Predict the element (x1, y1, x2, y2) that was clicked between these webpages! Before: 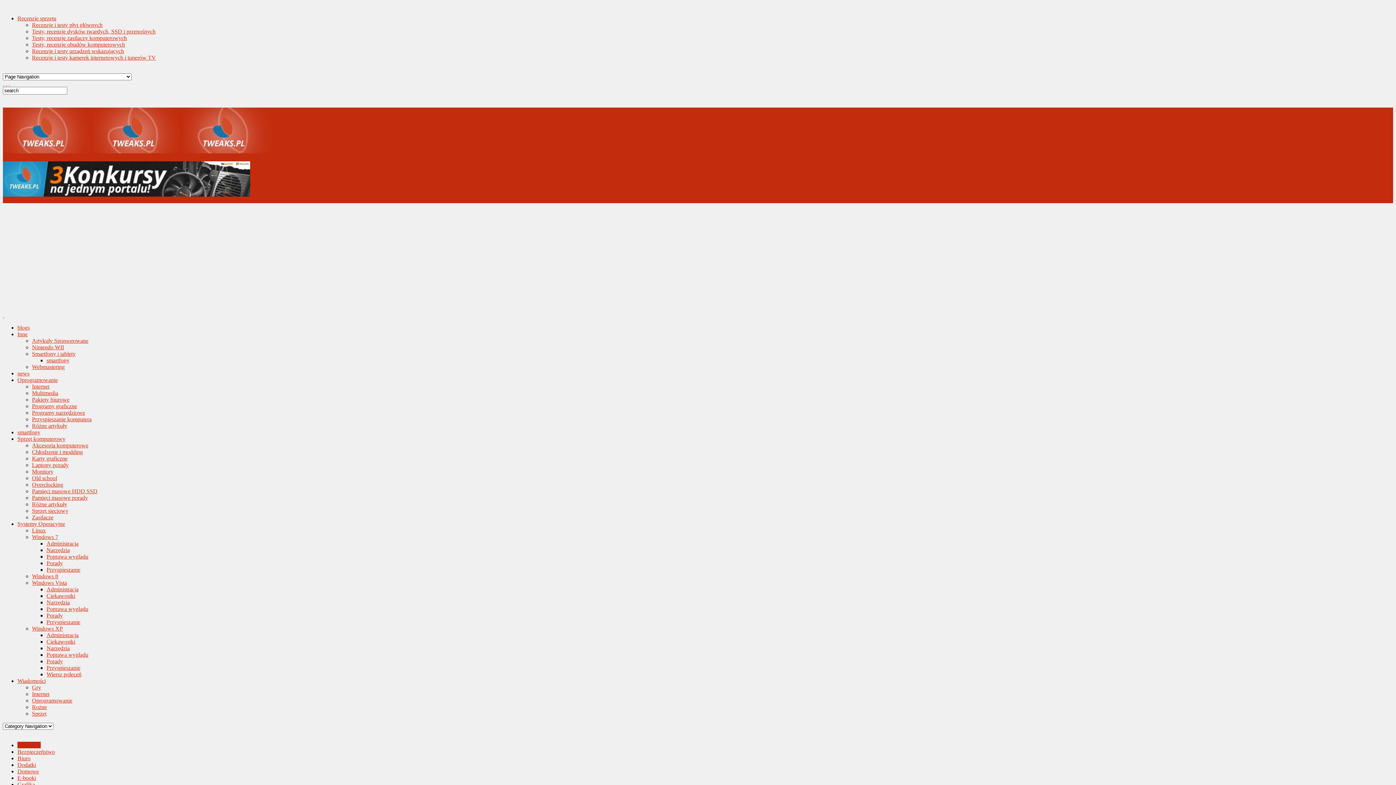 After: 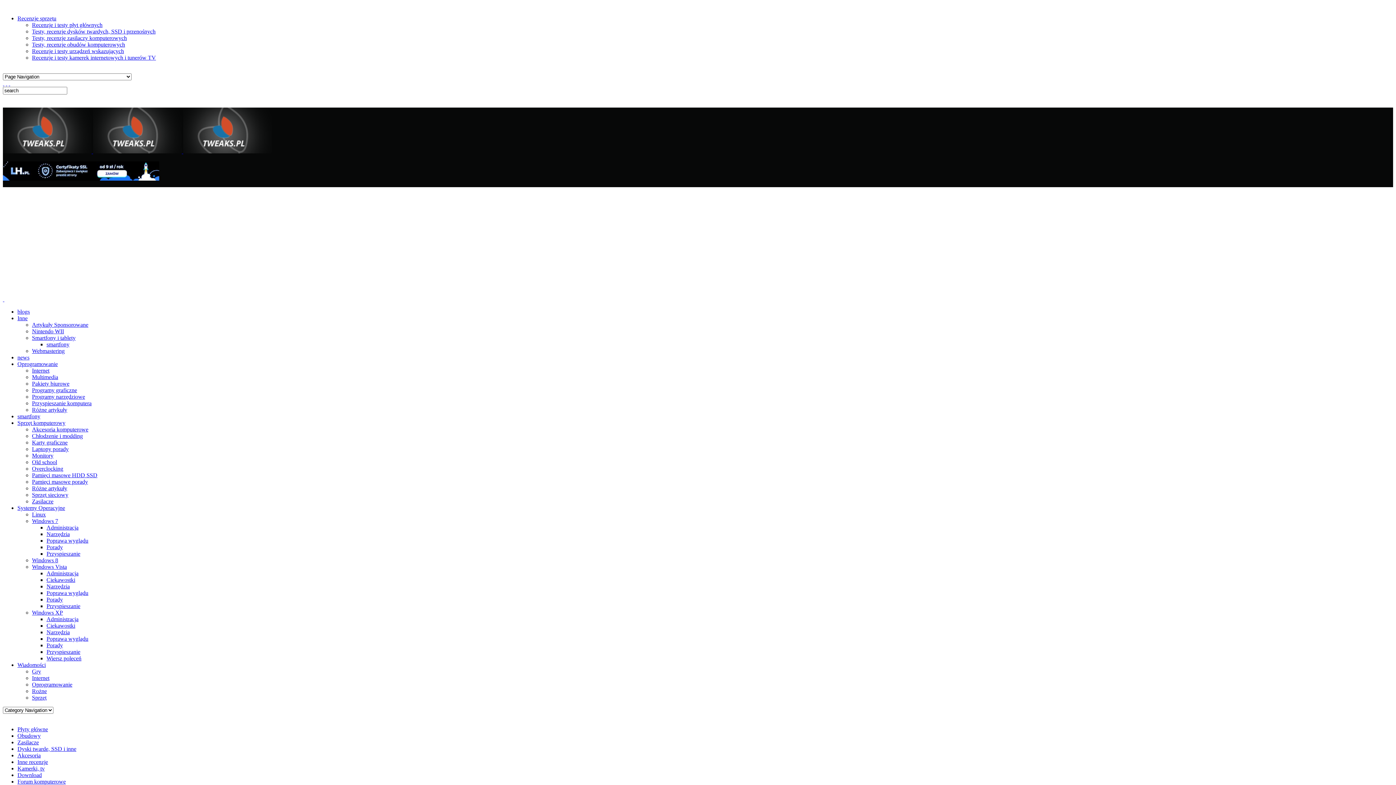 Action: bbox: (17, 678, 45, 684) label: Wiadomości